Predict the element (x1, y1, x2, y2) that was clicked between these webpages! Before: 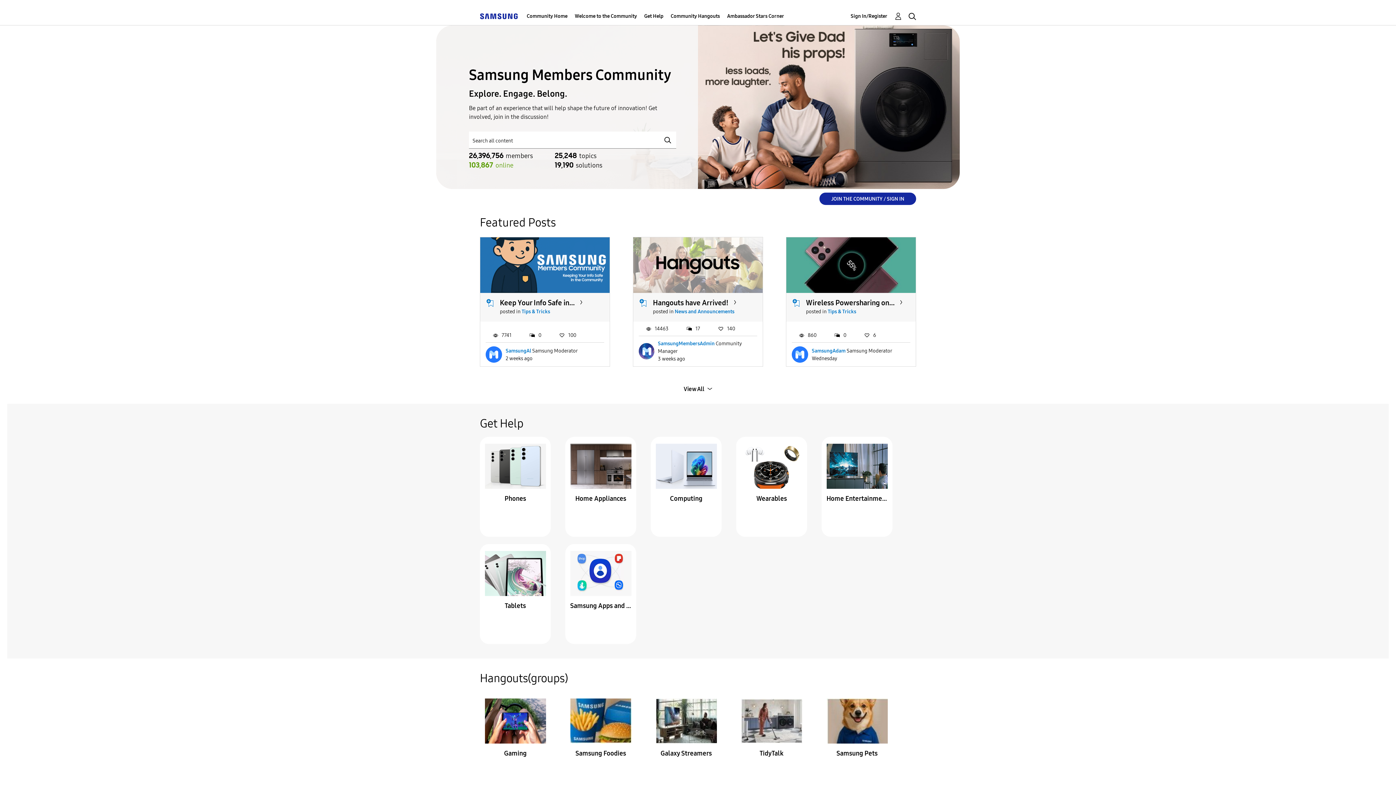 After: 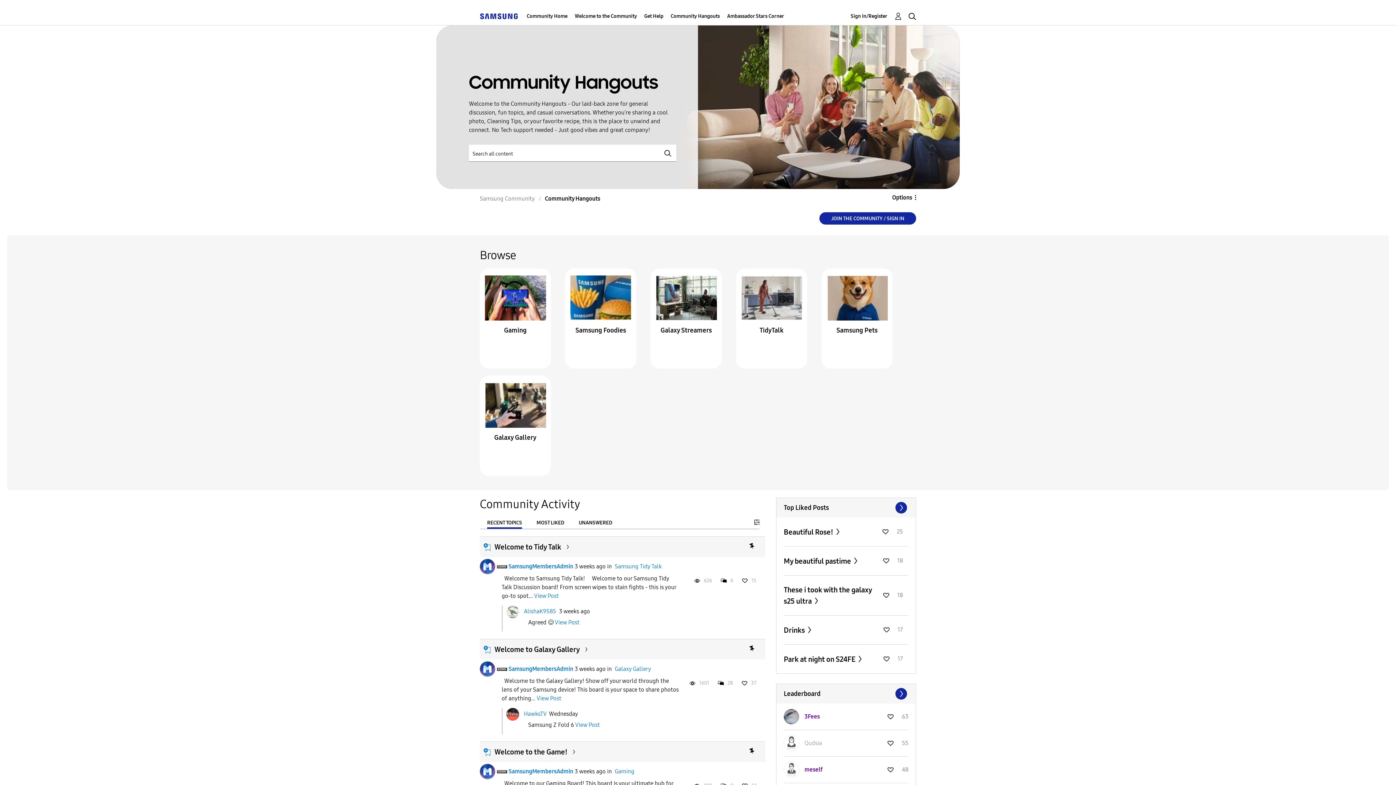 Action: label: Community Hangouts bbox: (670, 7, 720, 25)